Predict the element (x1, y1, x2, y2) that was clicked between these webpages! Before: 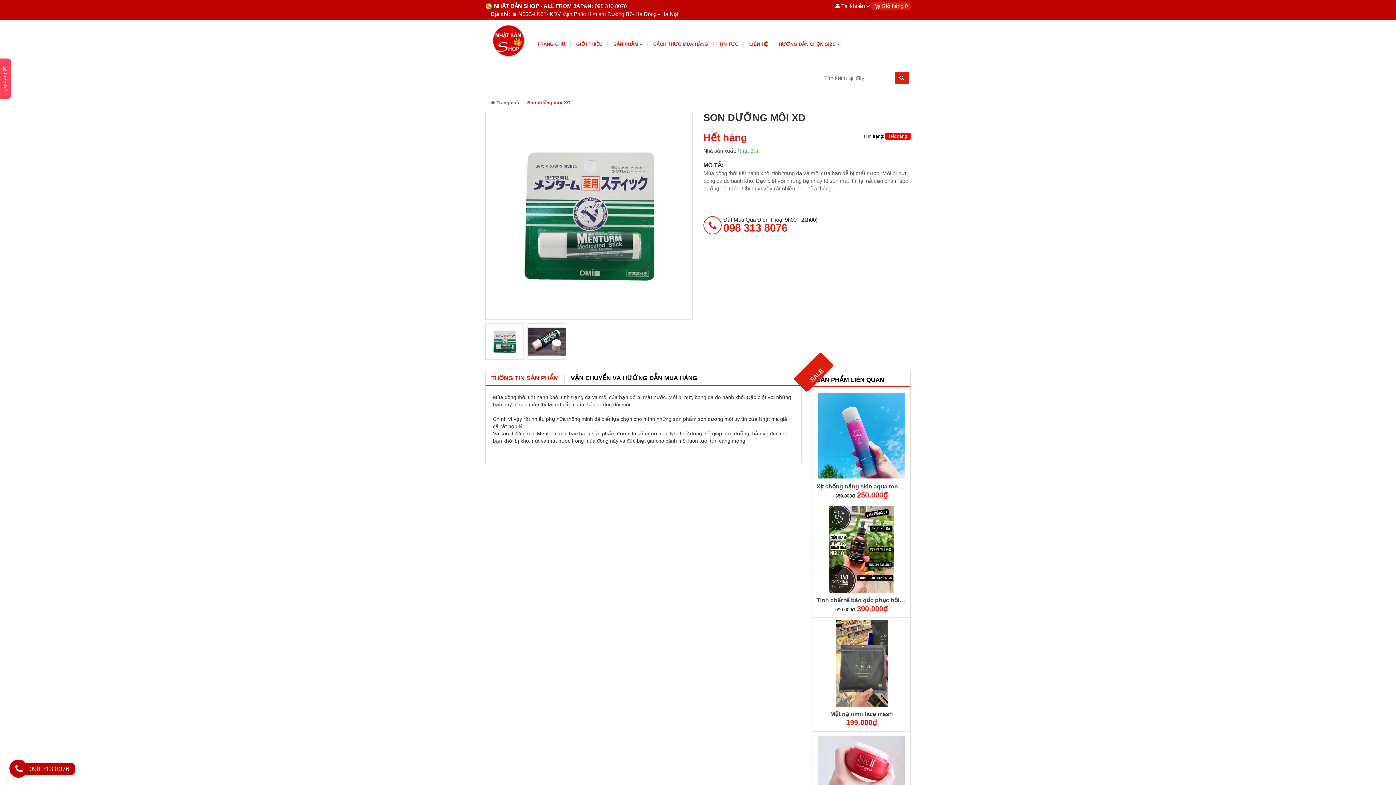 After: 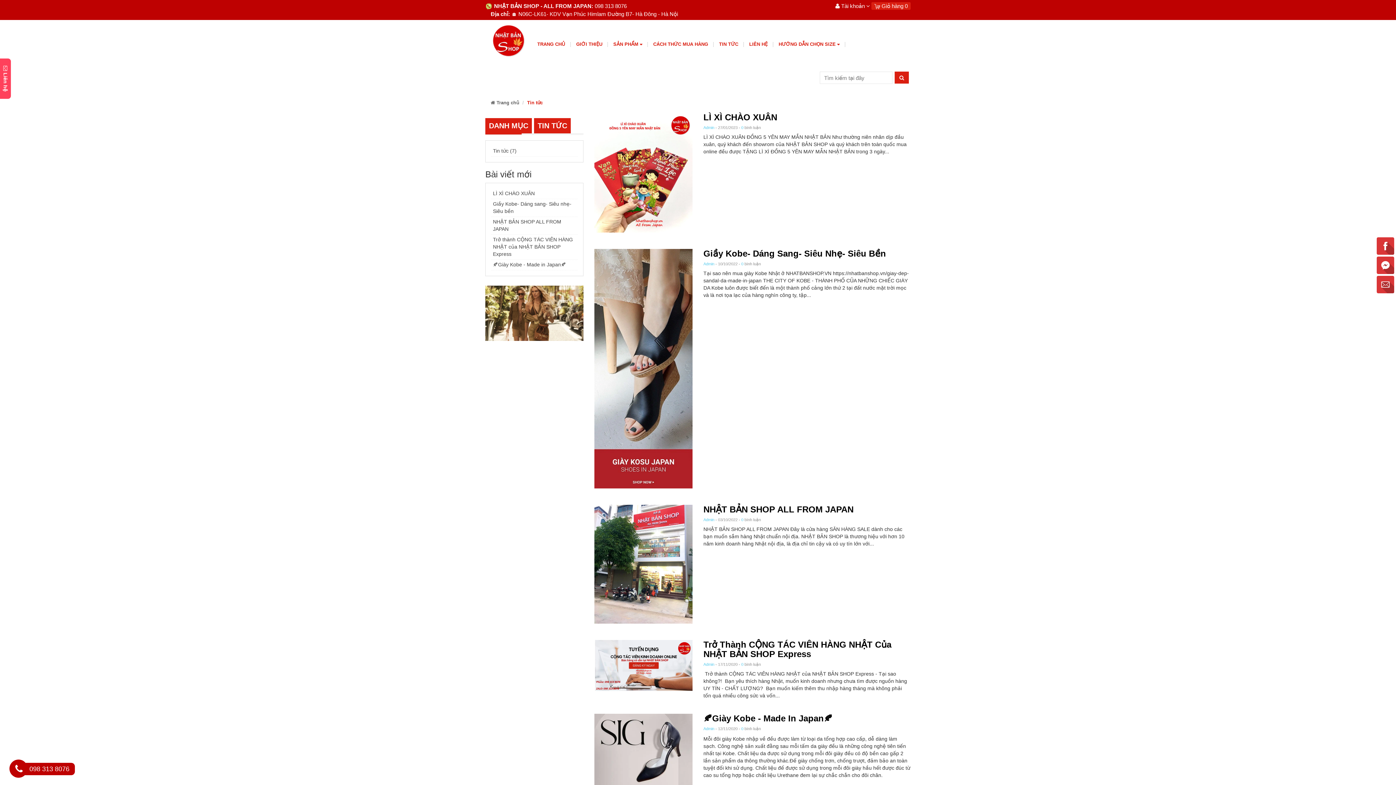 Action: bbox: (713, 35, 743, 53) label: TIN TỨC